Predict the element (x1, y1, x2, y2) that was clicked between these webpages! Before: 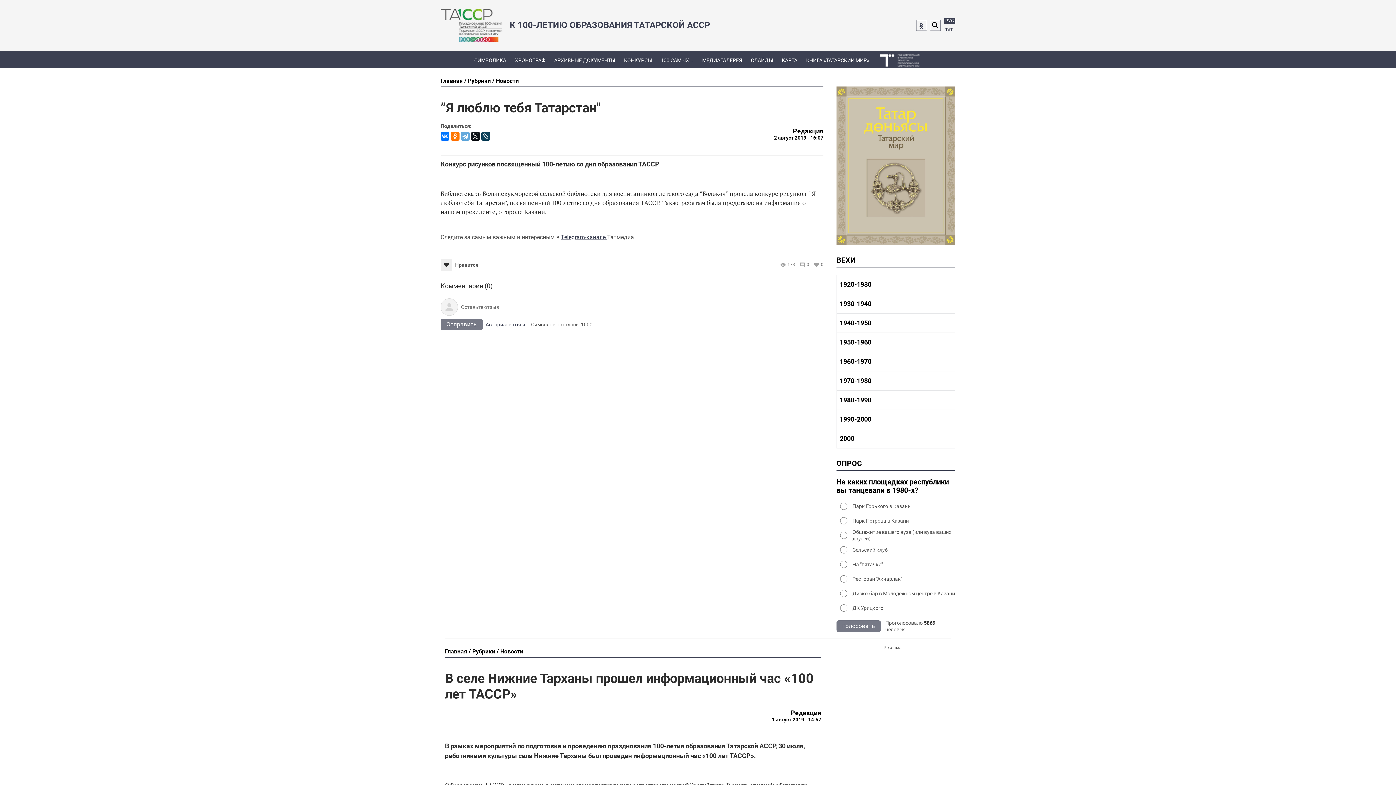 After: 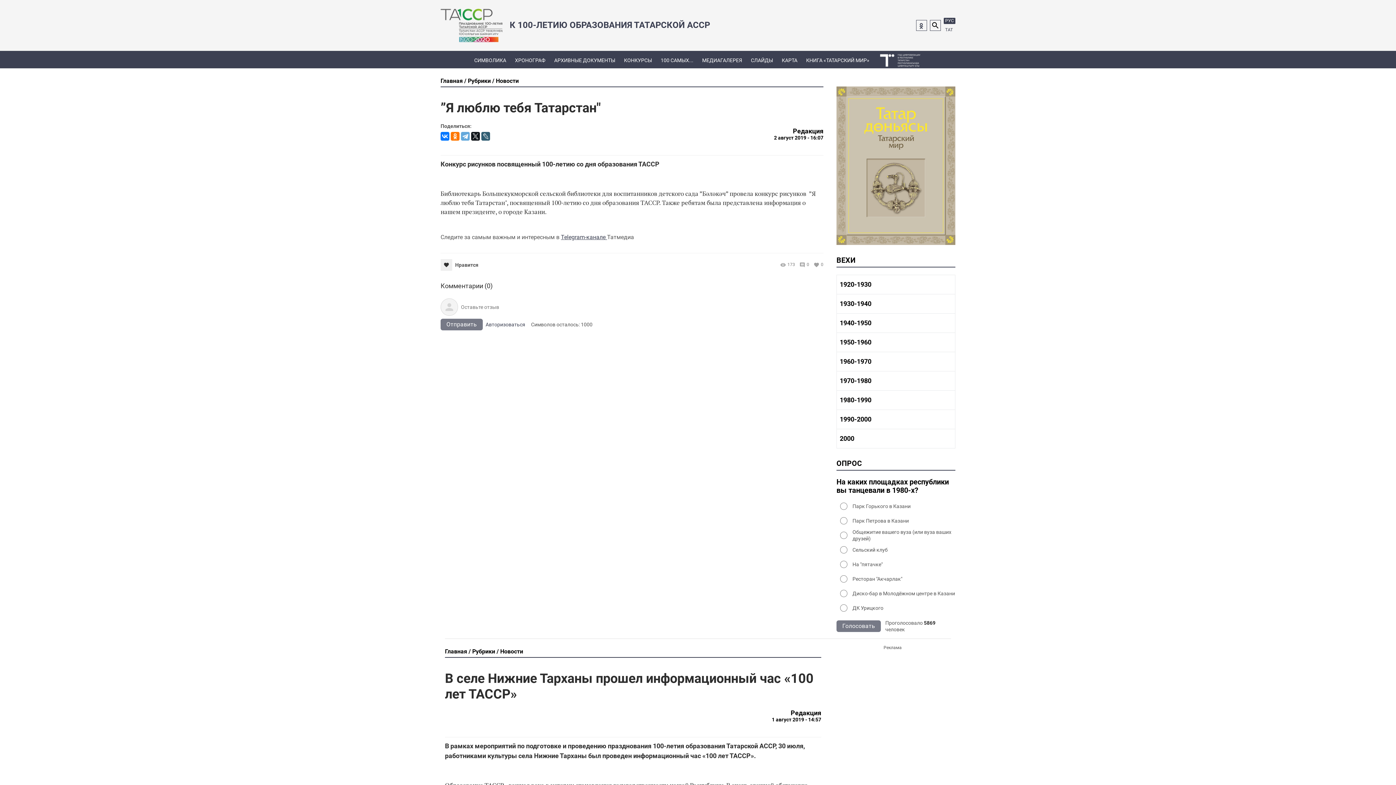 Action: bbox: (481, 131, 490, 140)